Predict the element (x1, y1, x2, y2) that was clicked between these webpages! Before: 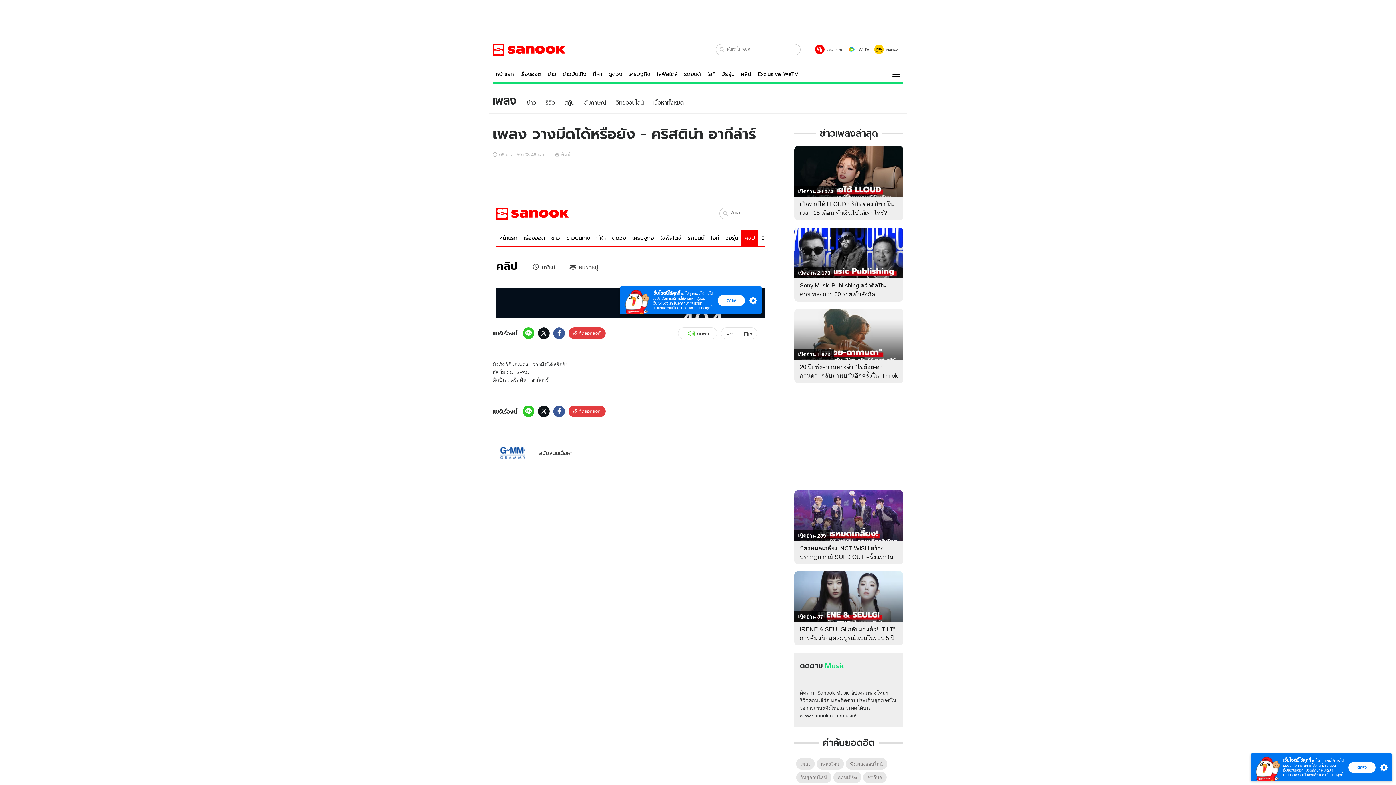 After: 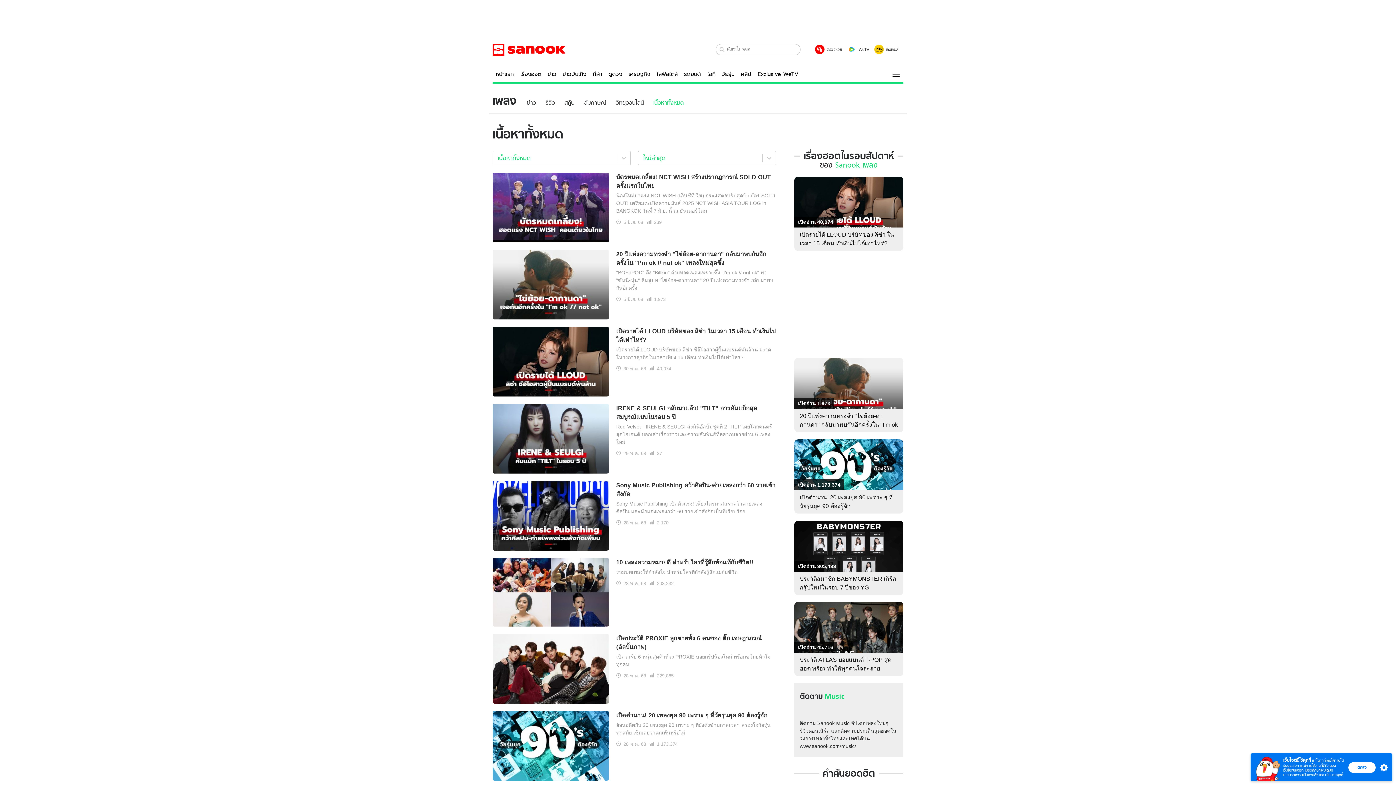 Action: bbox: (653, 99, 684, 106) label: เนื้อหาทั้งหมด